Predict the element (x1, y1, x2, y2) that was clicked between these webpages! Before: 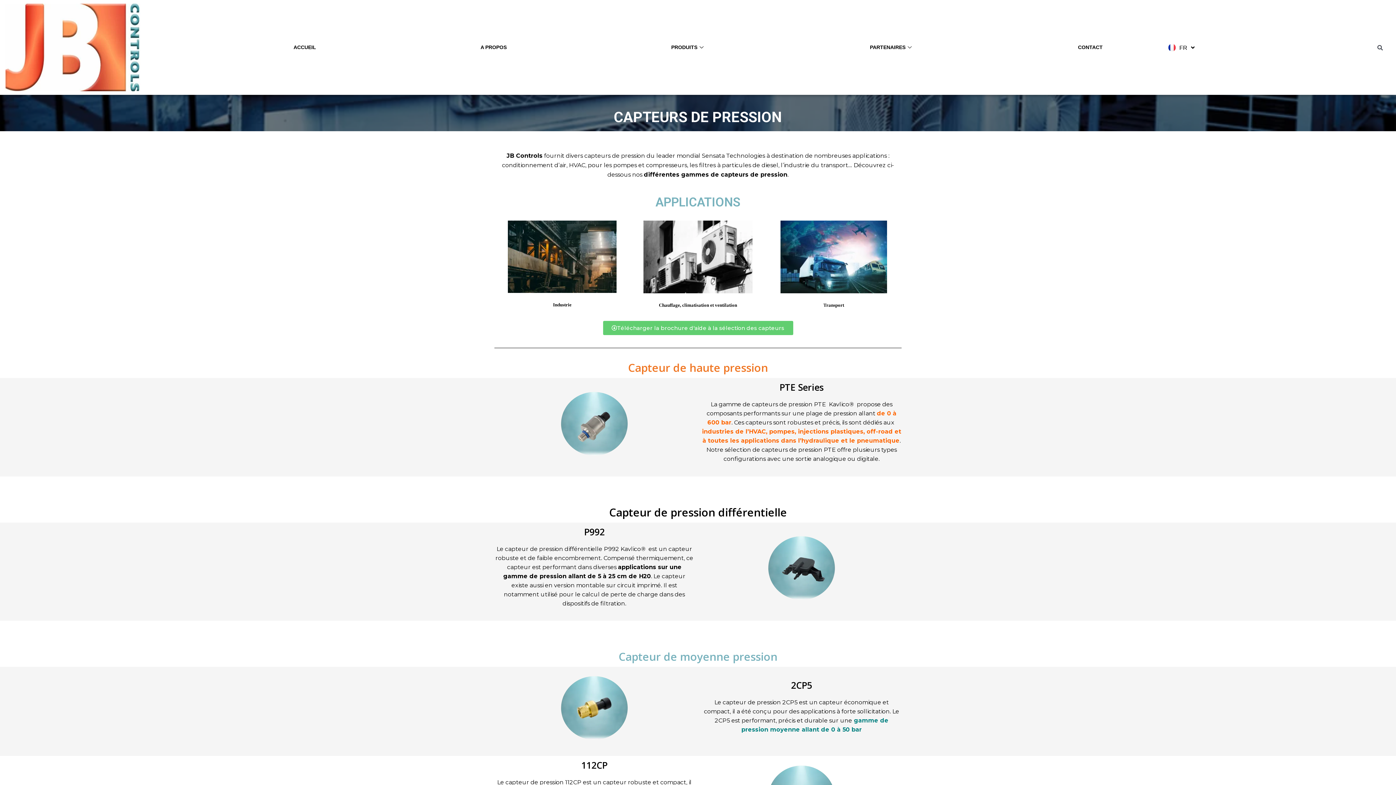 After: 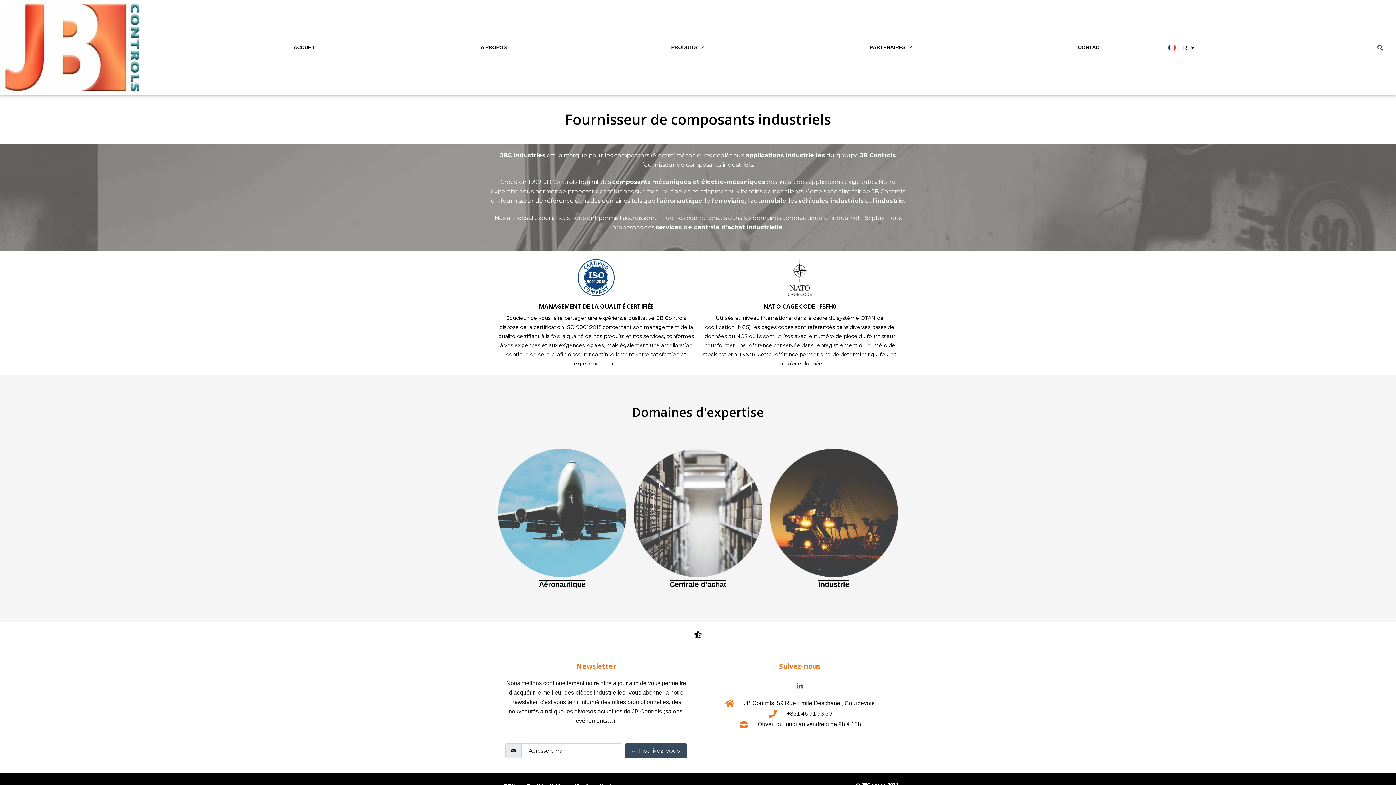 Action: bbox: (473, 36, 514, 58) label: A PROPOS